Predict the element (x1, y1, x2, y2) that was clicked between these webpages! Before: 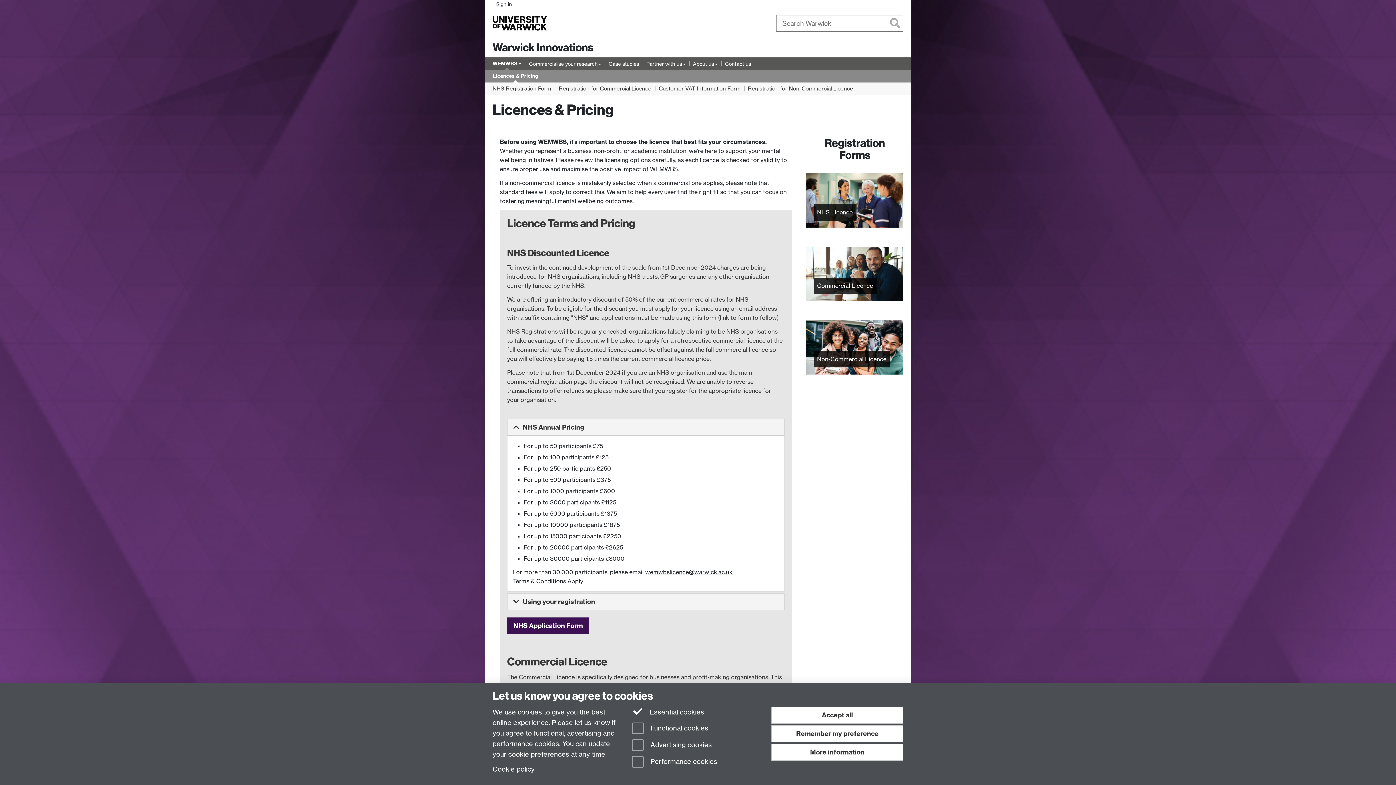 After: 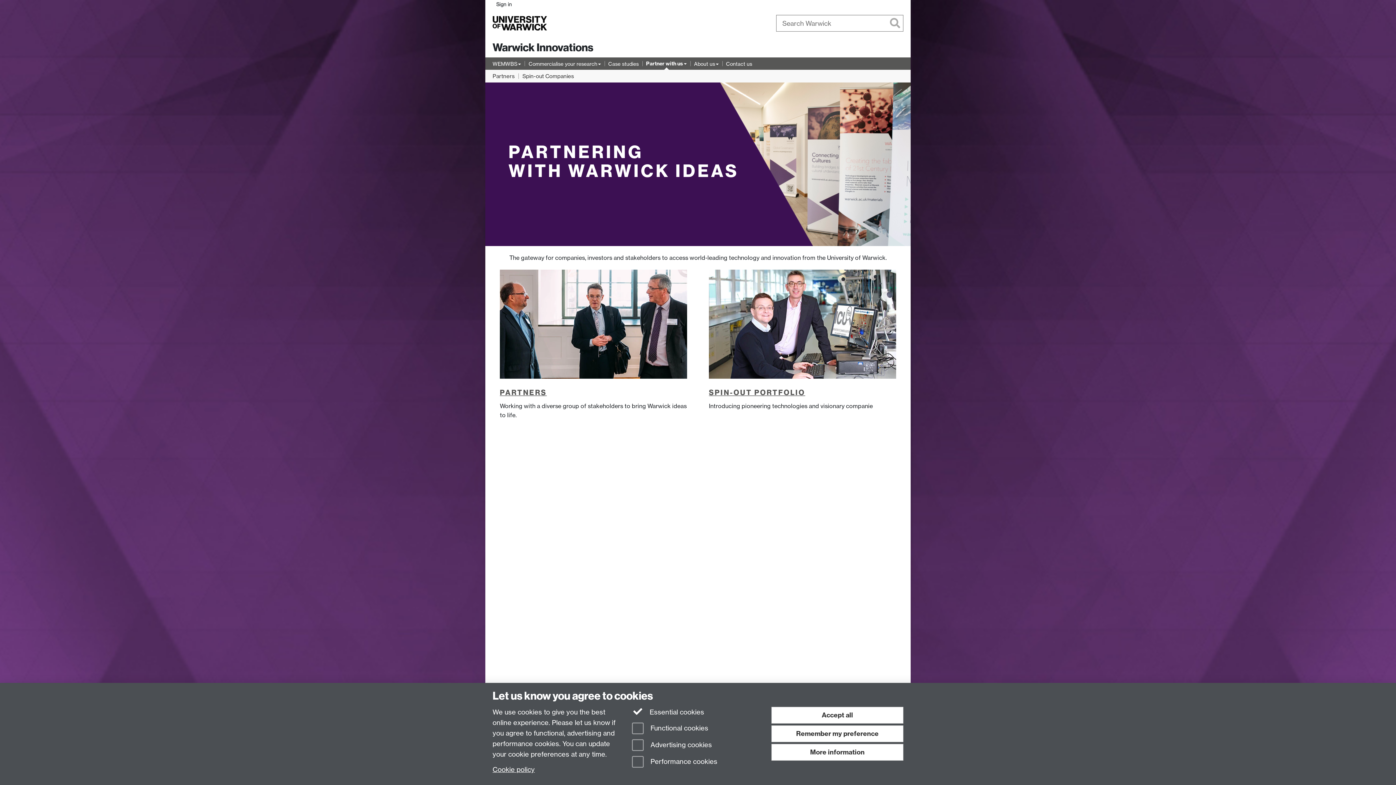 Action: bbox: (646, 59, 685, 68) label: Partner with us